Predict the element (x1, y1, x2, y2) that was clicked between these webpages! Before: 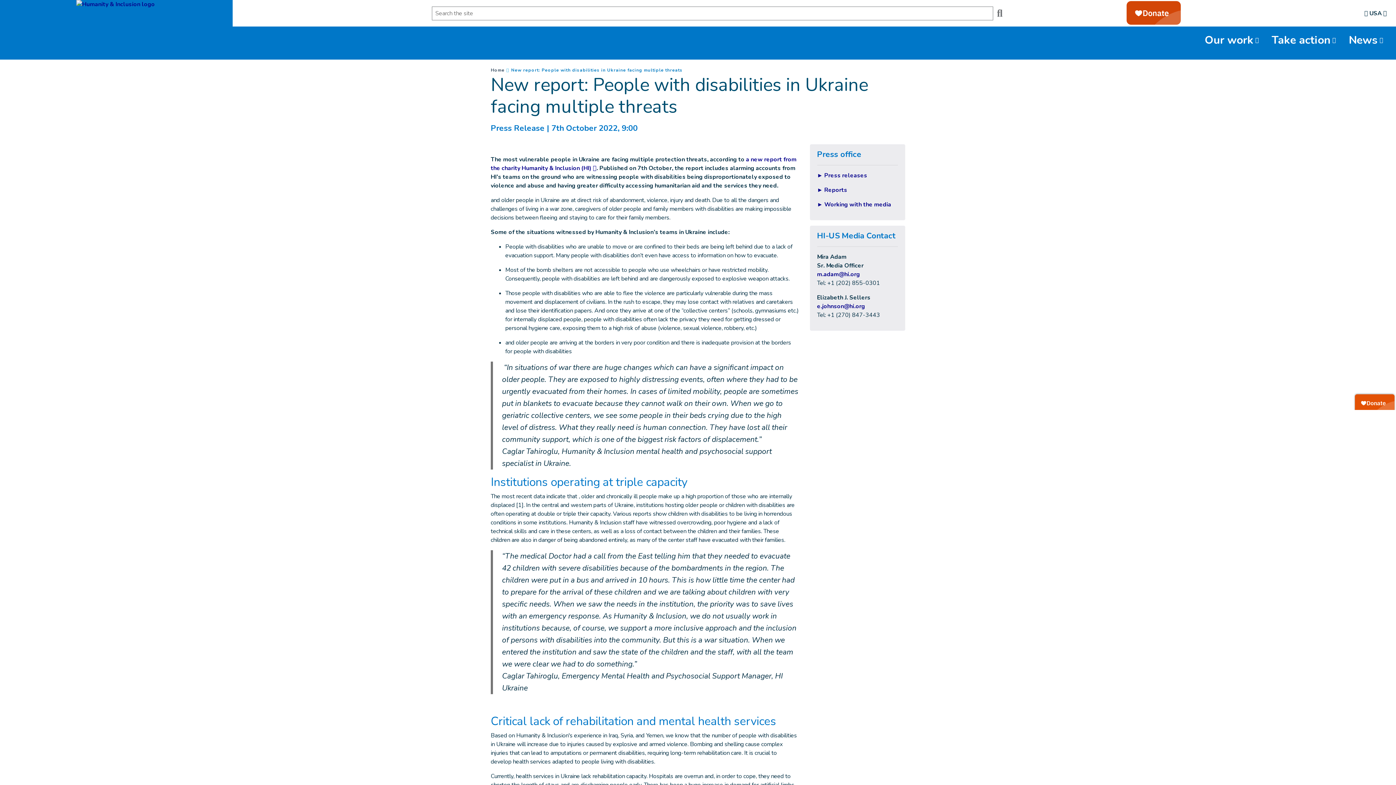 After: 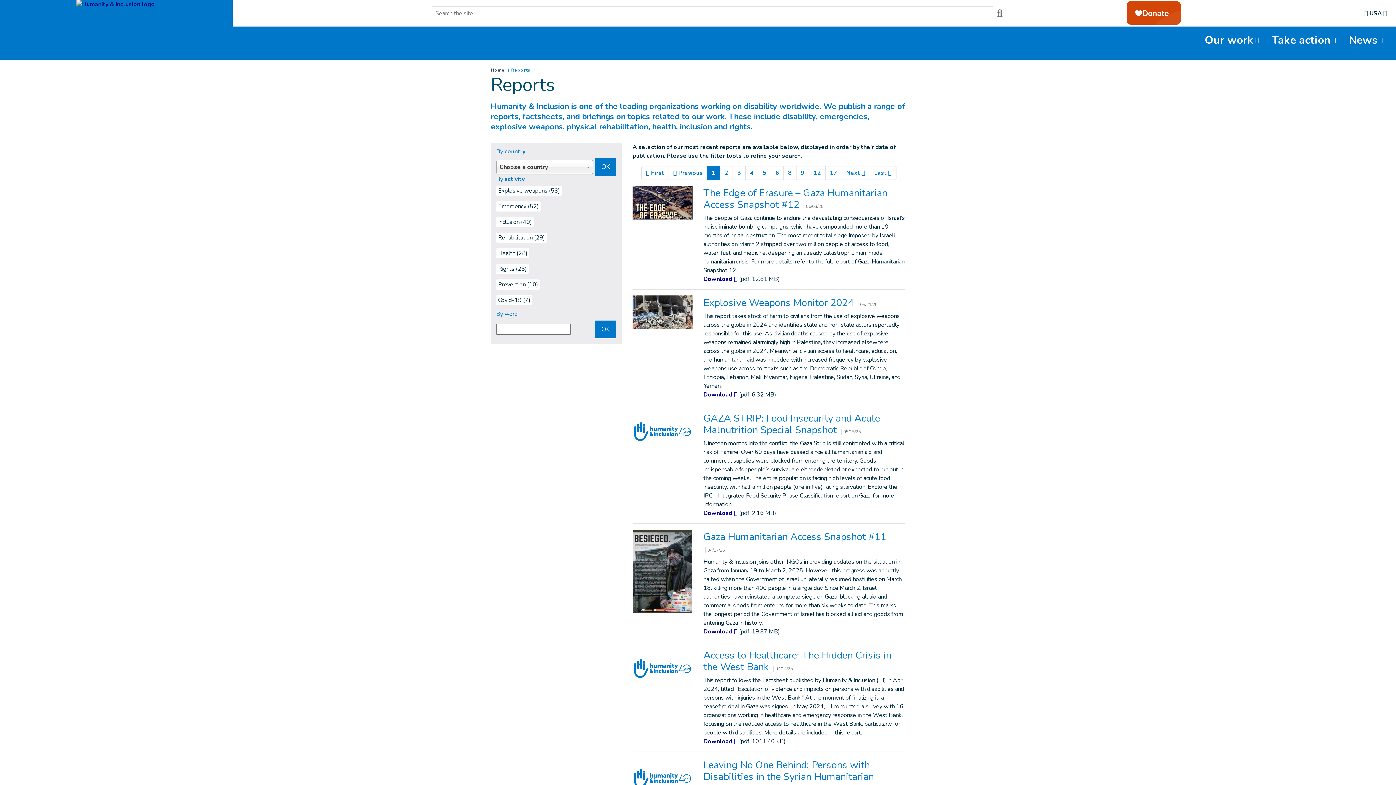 Action: label: ► Reports bbox: (817, 186, 847, 194)